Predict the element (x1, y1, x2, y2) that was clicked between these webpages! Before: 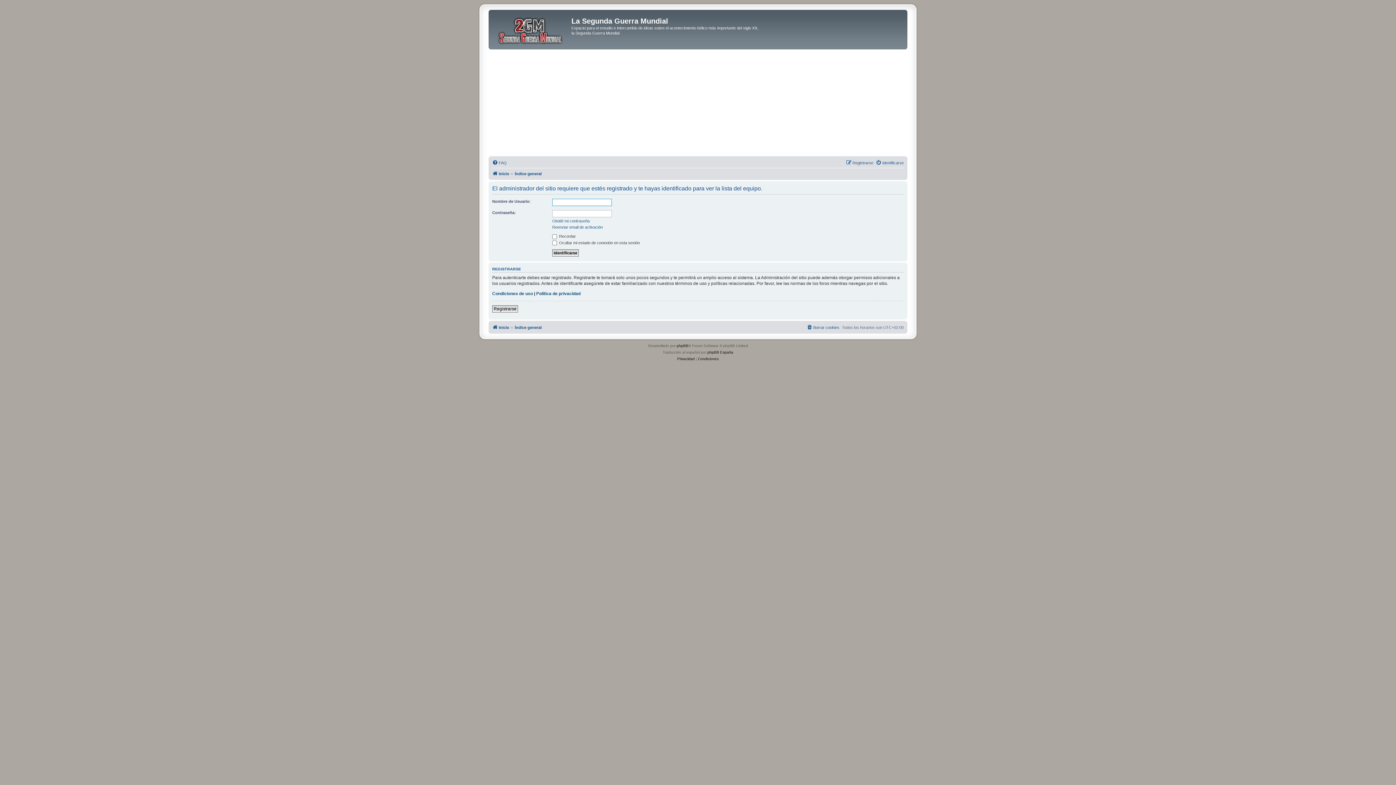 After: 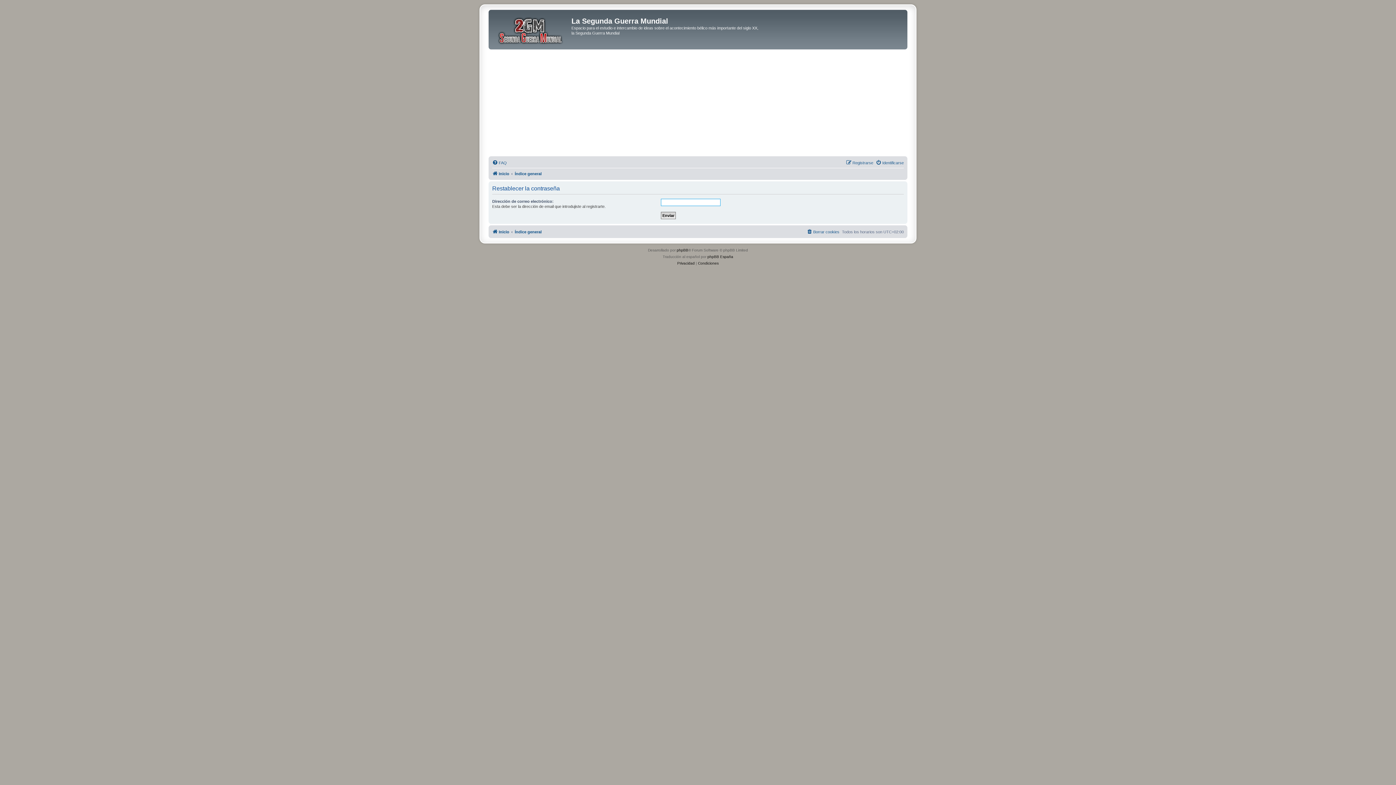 Action: label: Olvidé mi contraseña bbox: (552, 218, 589, 223)